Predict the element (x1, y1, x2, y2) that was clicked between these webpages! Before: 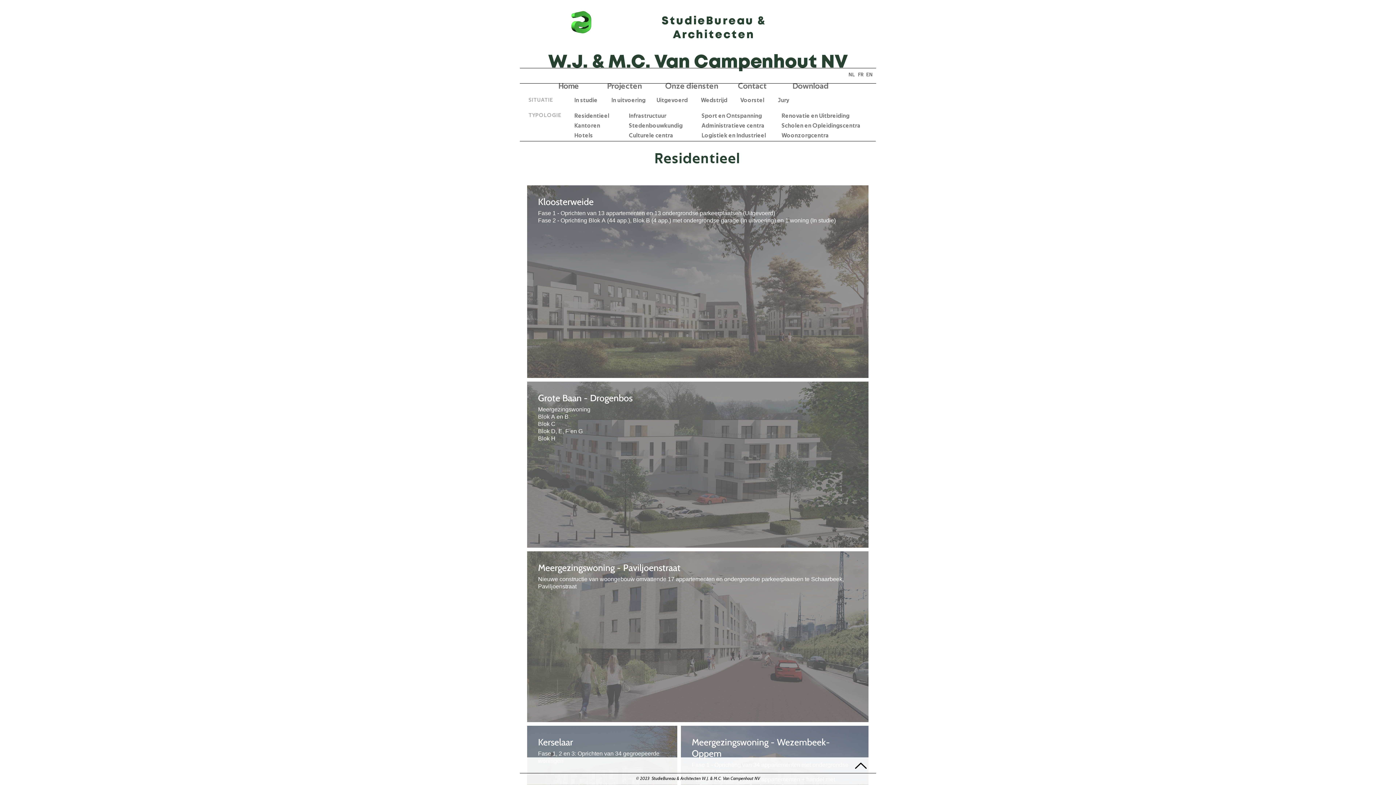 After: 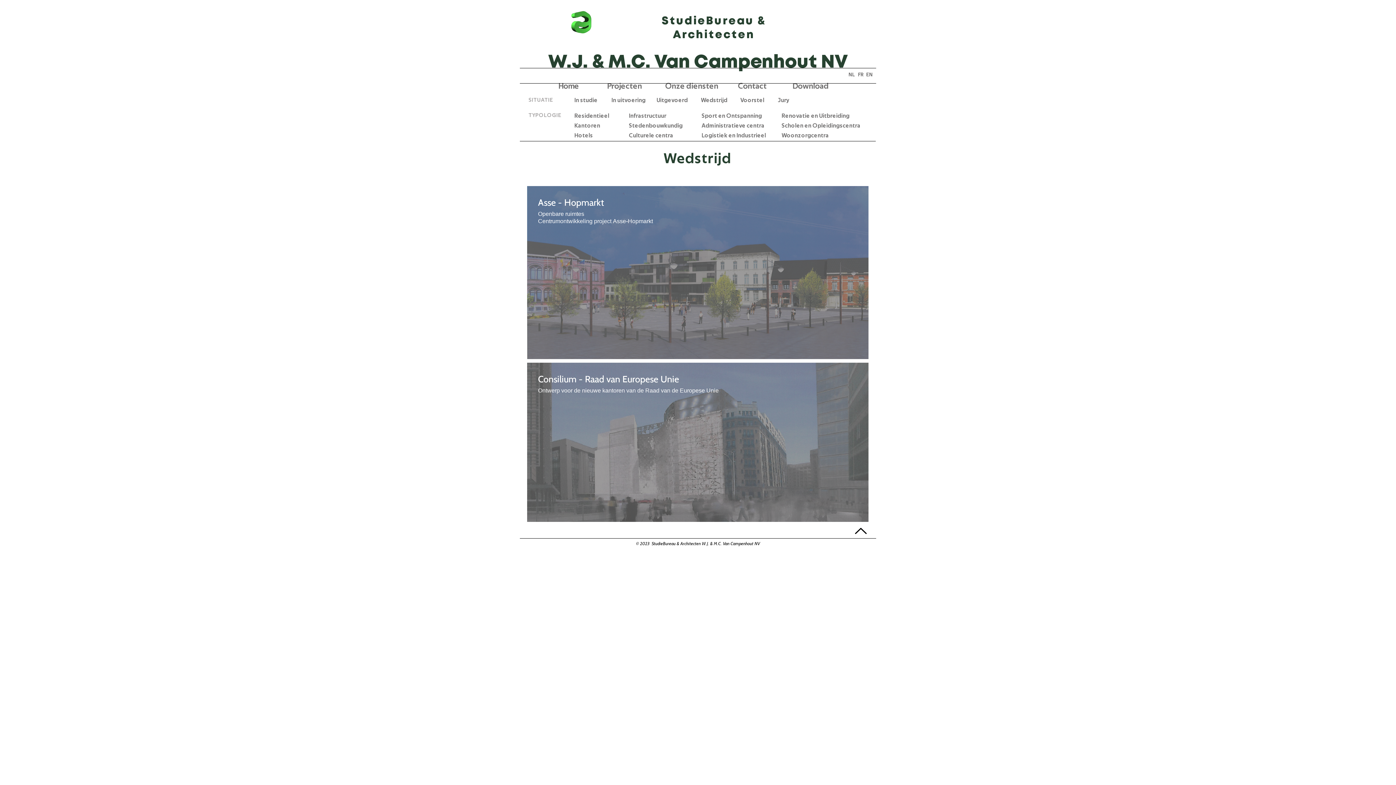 Action: label: Wedstrijd bbox: (701, 95, 727, 104)